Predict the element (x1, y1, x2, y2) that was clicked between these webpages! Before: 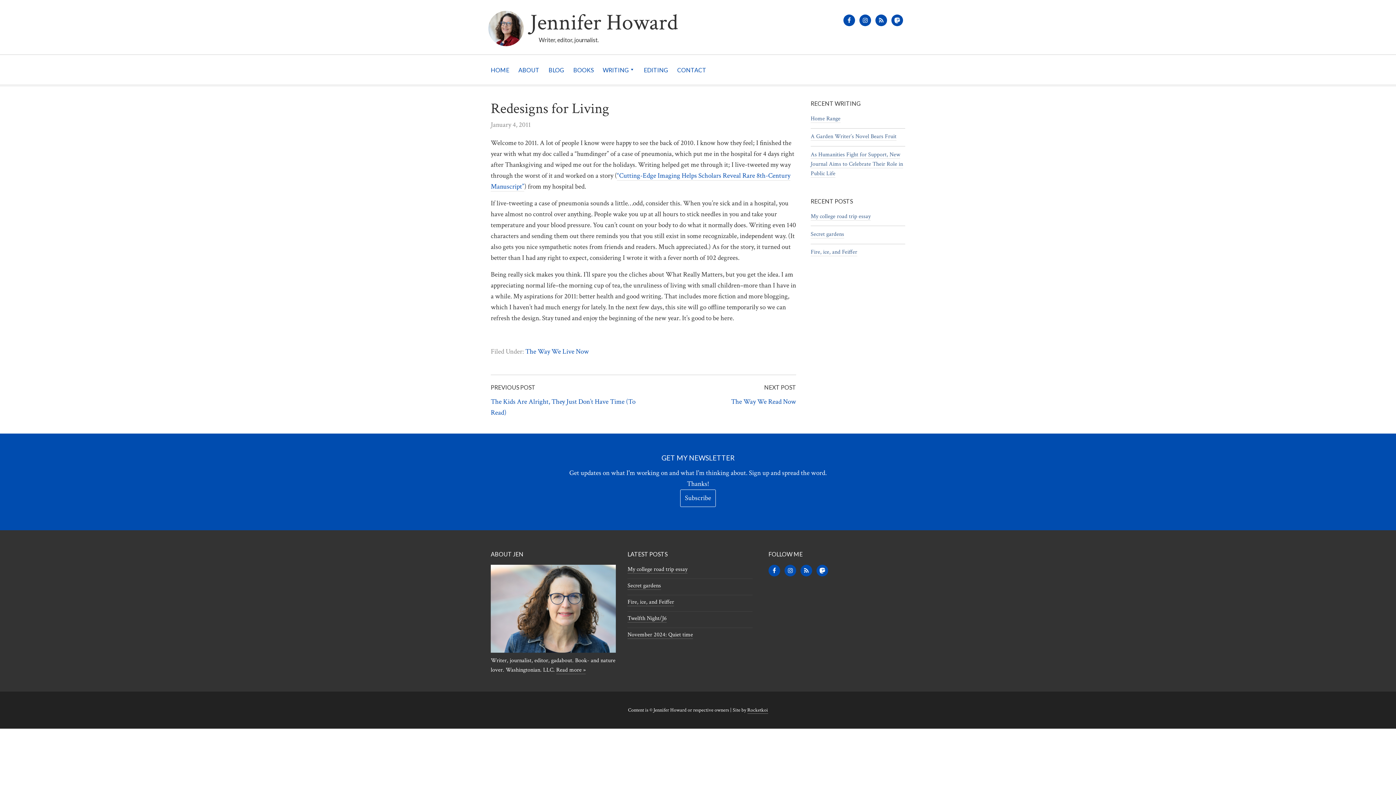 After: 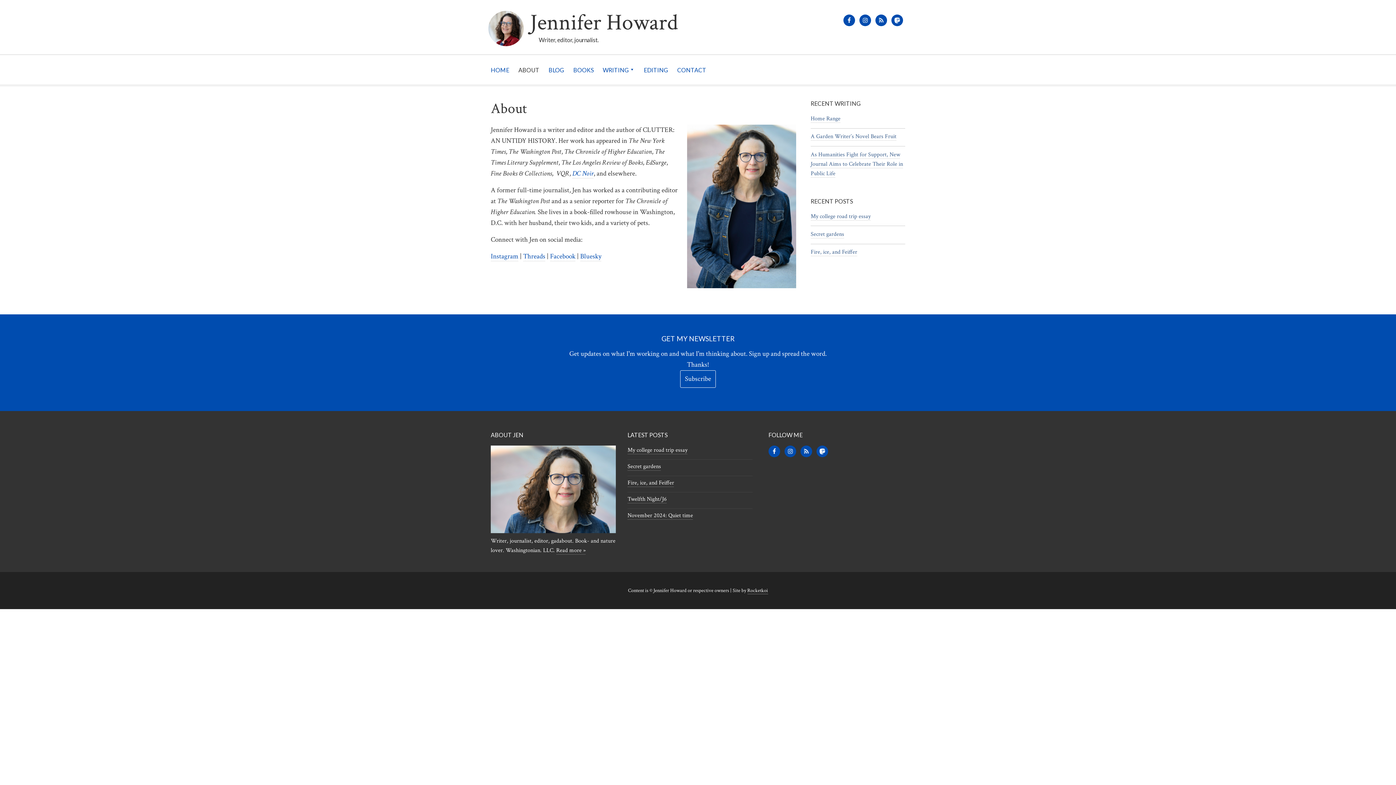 Action: bbox: (556, 666, 585, 674) label: Read more »